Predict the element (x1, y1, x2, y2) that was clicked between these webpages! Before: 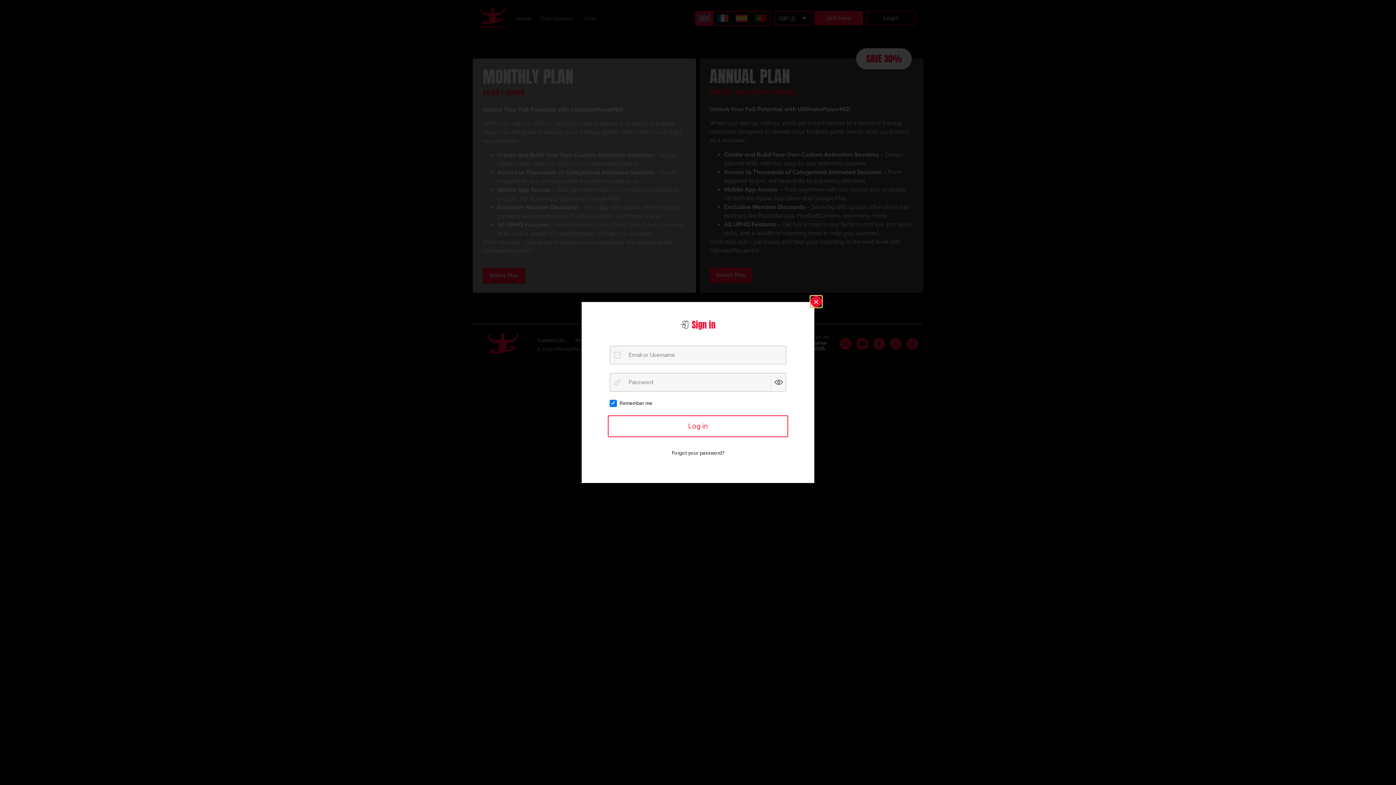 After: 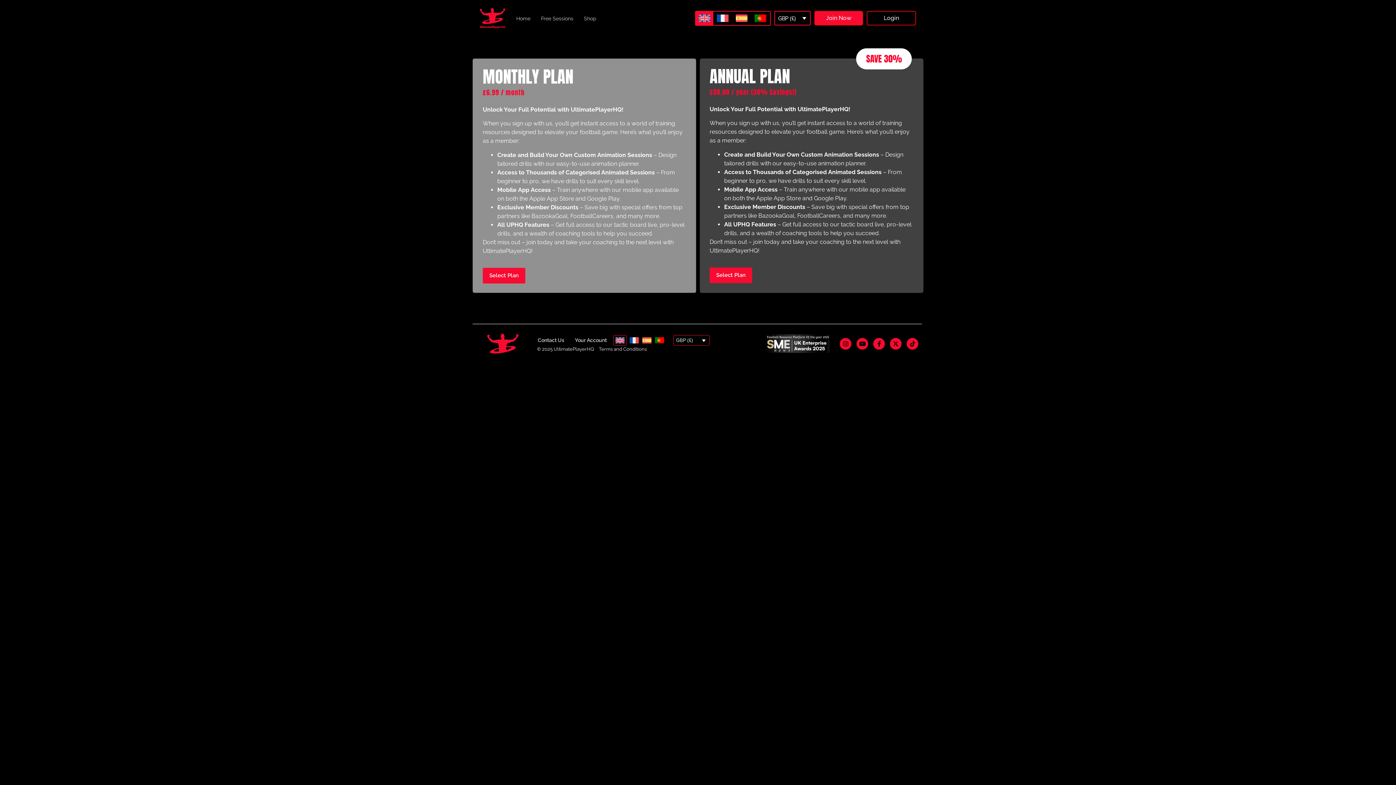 Action: bbox: (810, 296, 821, 307) label: Close